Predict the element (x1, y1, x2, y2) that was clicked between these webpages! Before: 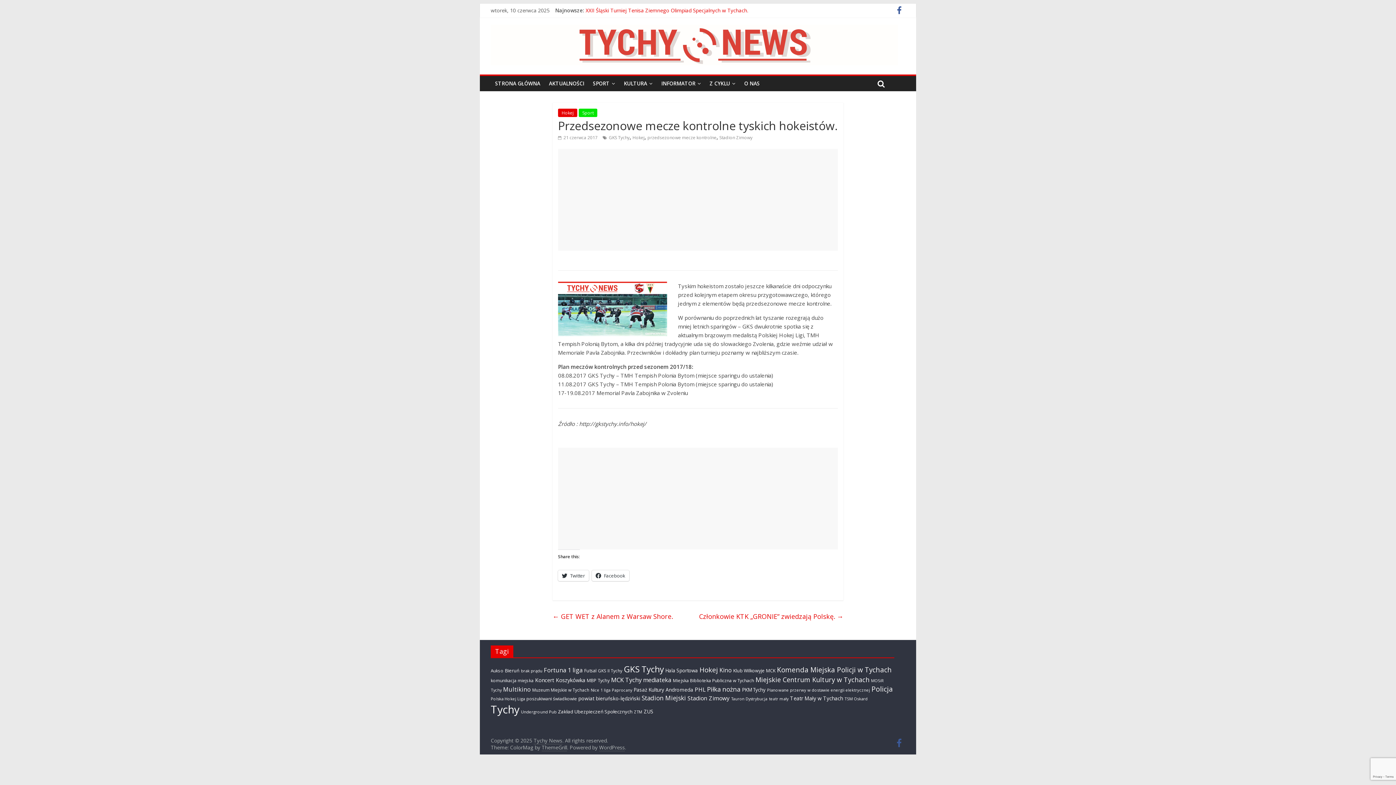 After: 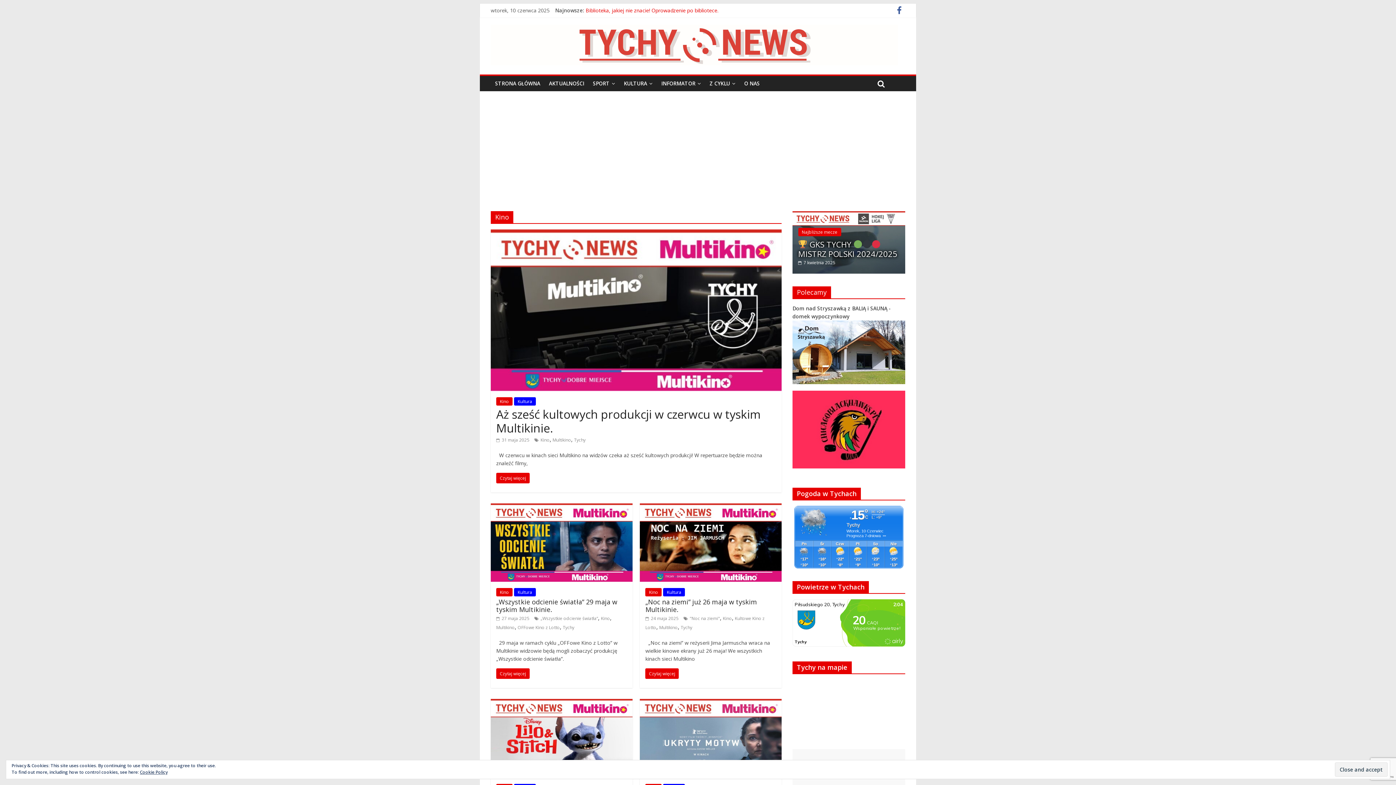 Action: label: Kino (853 elementy) bbox: (719, 666, 732, 674)